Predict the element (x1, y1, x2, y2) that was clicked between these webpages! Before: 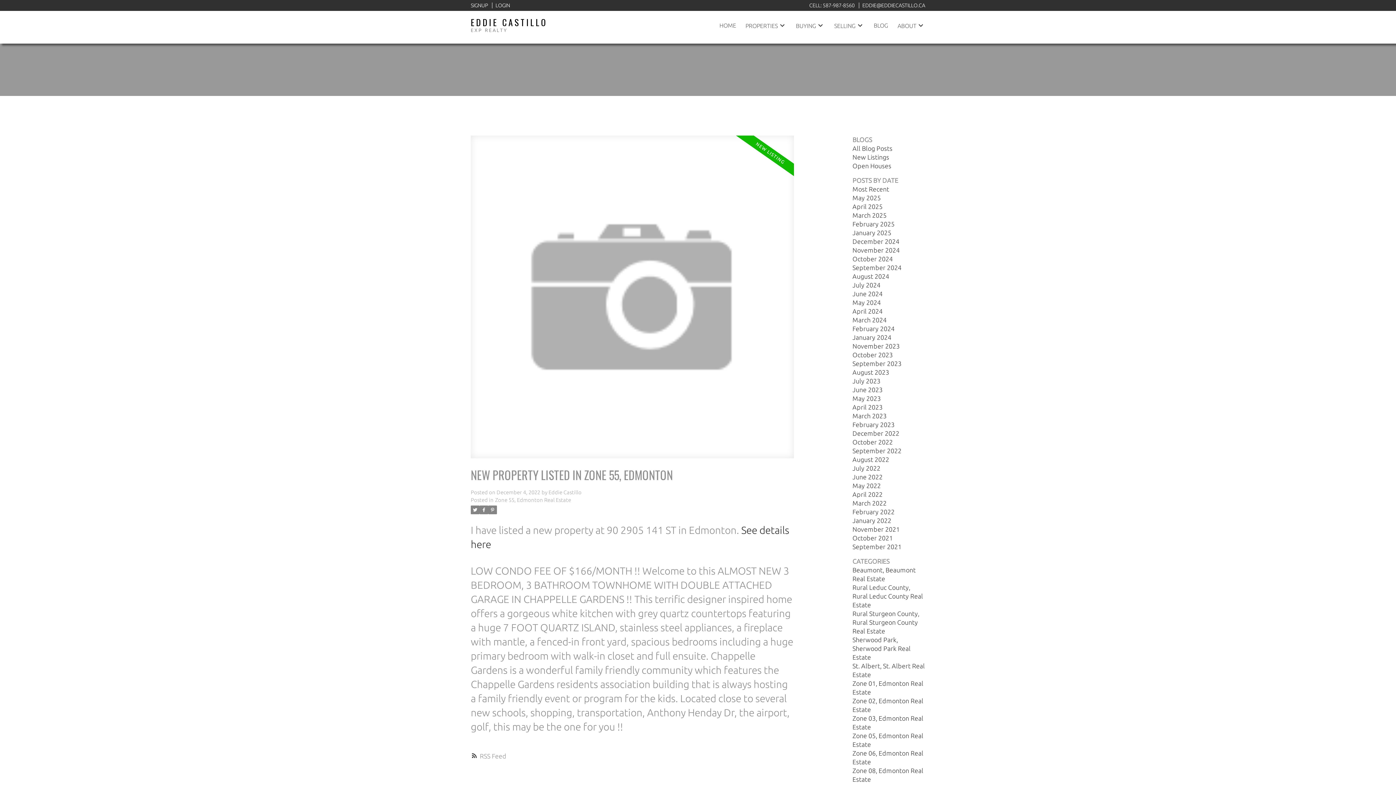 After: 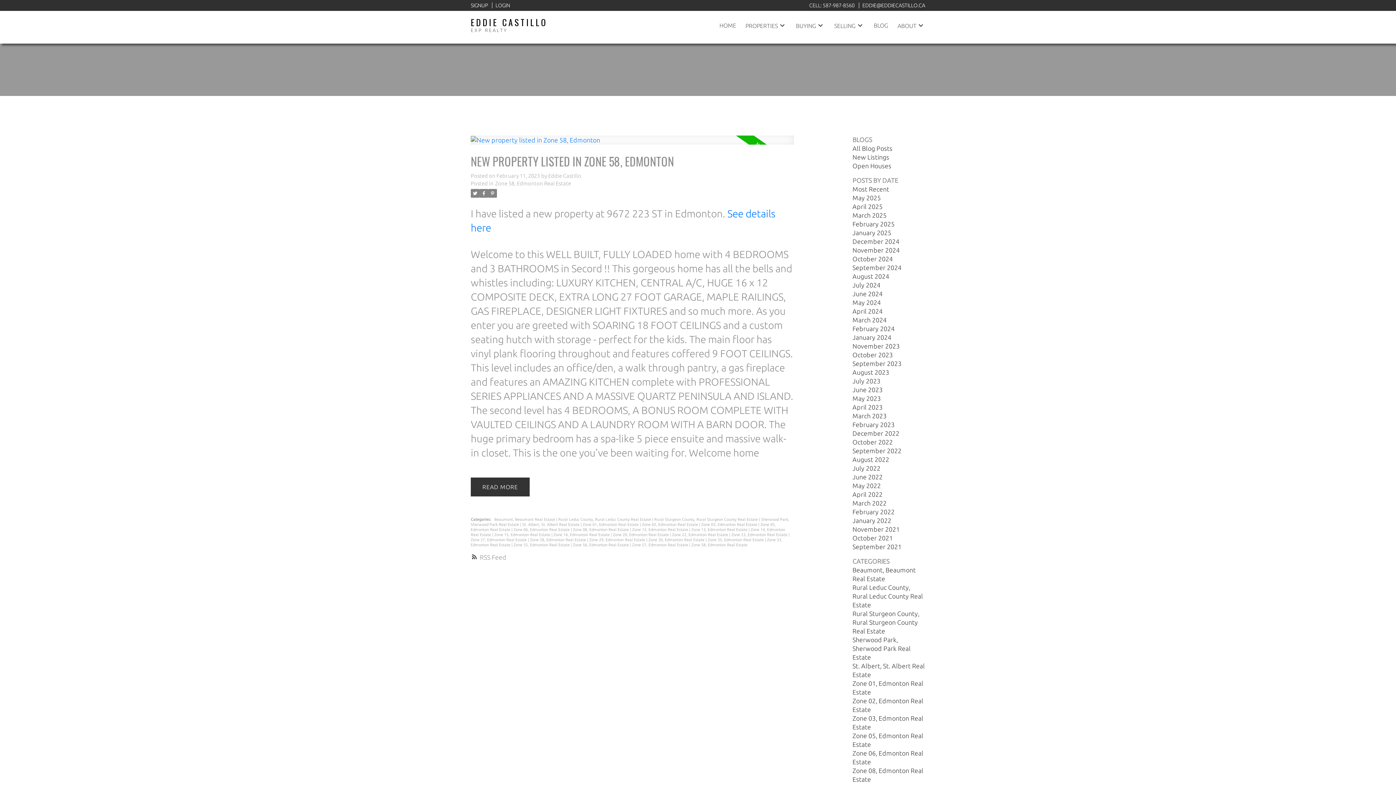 Action: label: February 2023 bbox: (852, 421, 894, 428)